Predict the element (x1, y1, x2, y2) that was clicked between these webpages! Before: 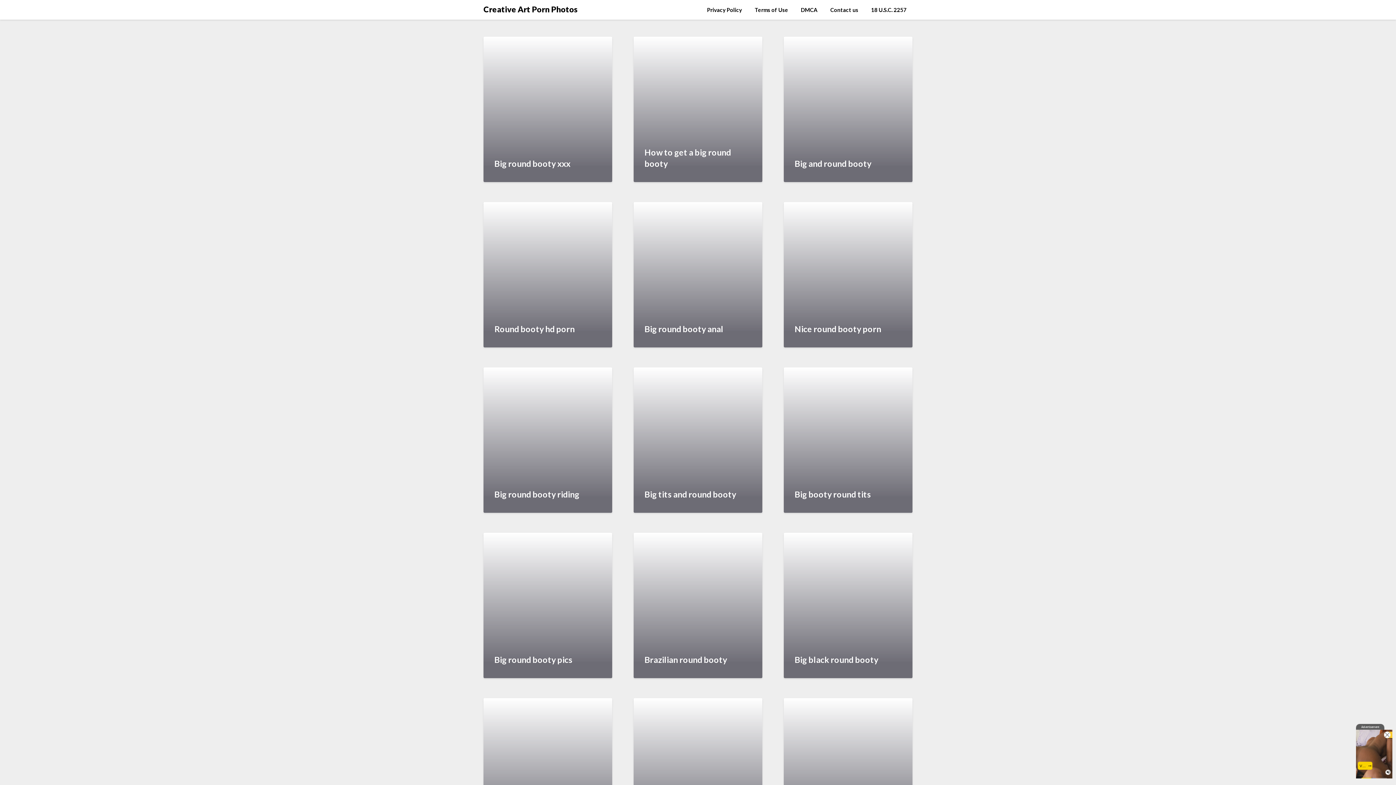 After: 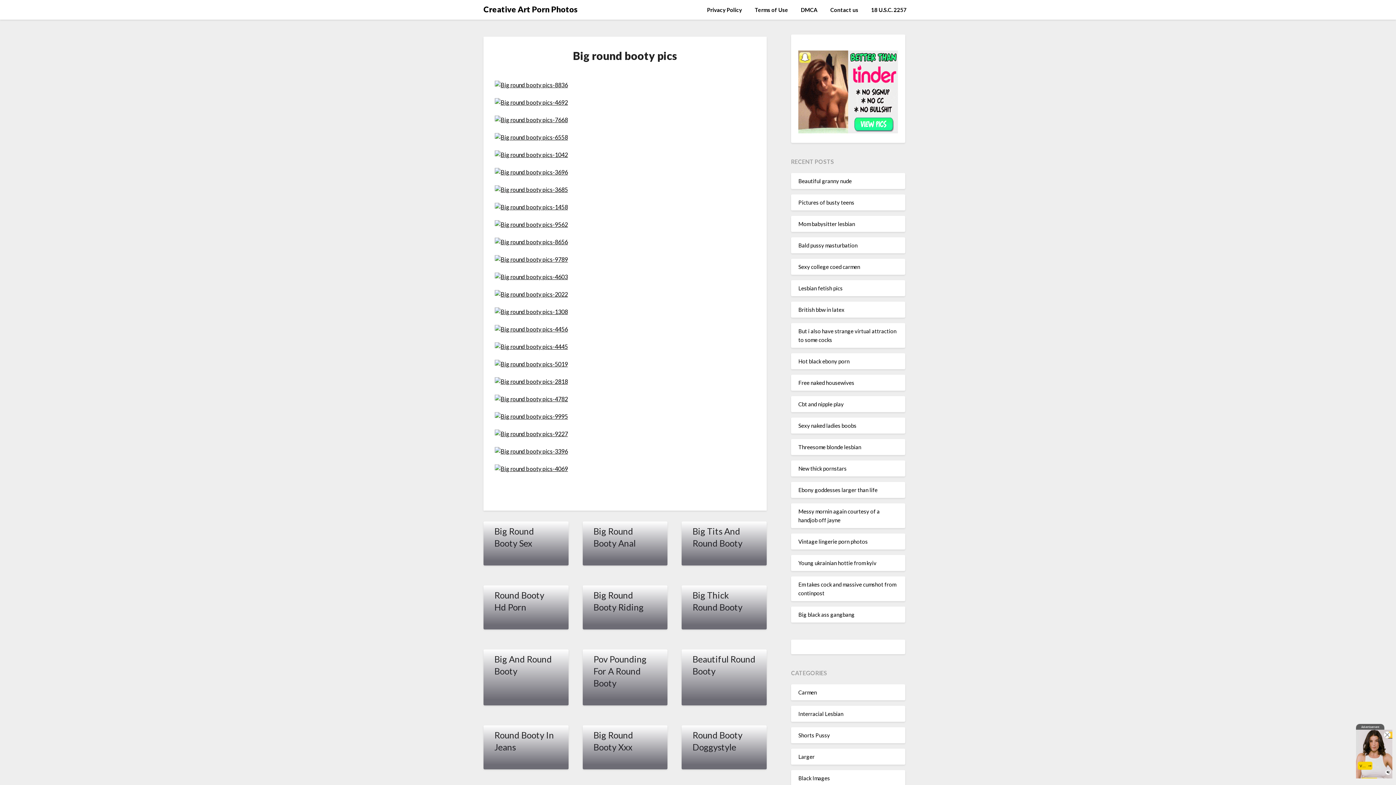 Action: bbox: (483, 533, 612, 678) label: Big round booty pics